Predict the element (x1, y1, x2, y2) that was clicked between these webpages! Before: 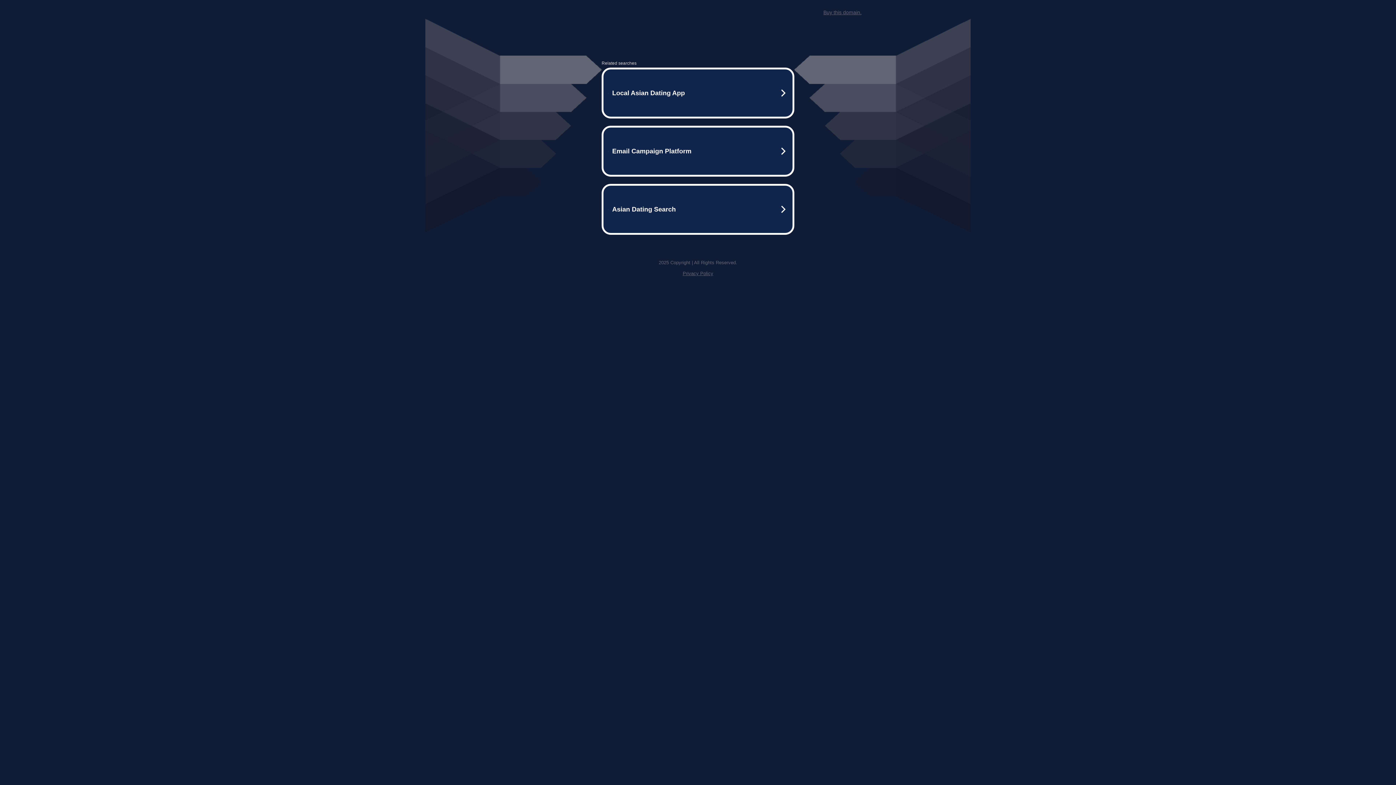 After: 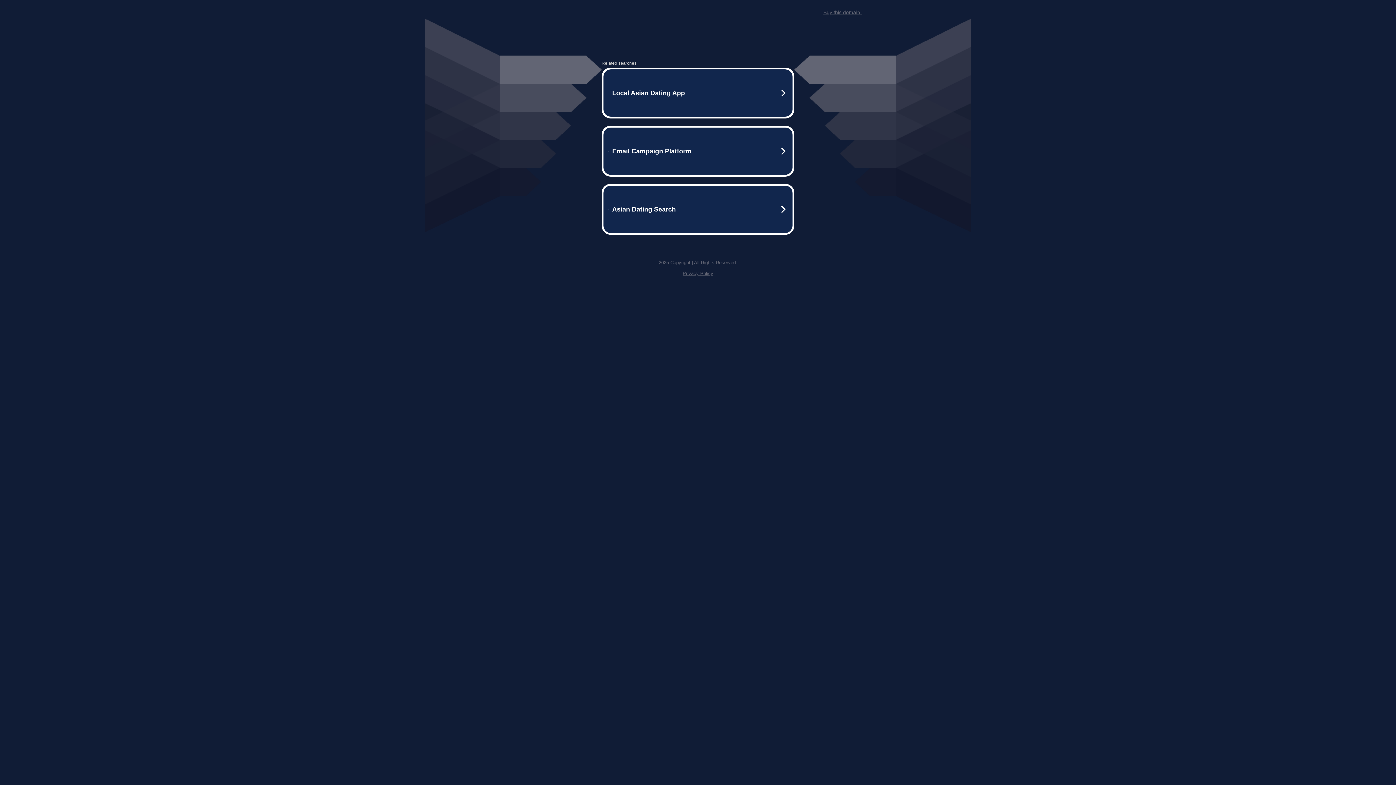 Action: bbox: (682, 259, 713, 264) label: Privacy Policy